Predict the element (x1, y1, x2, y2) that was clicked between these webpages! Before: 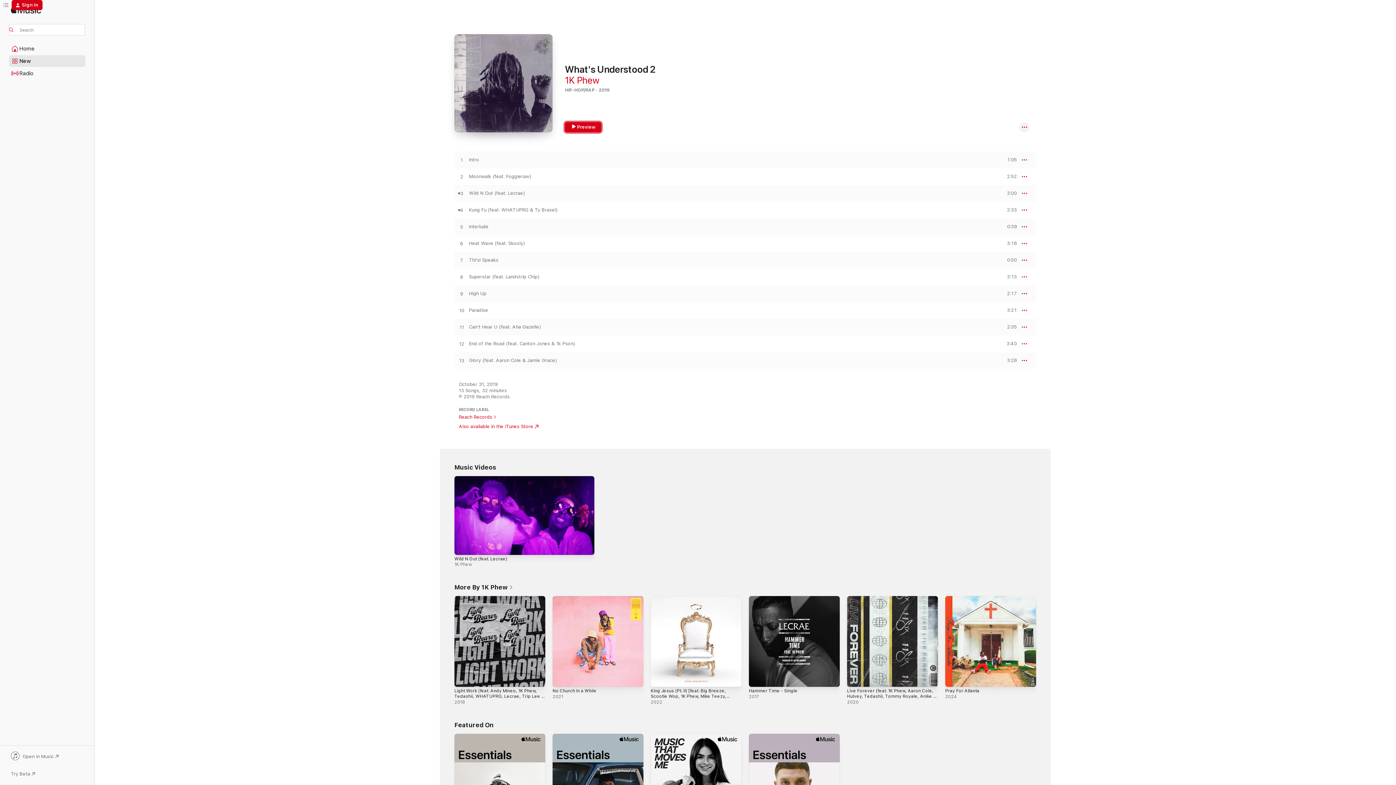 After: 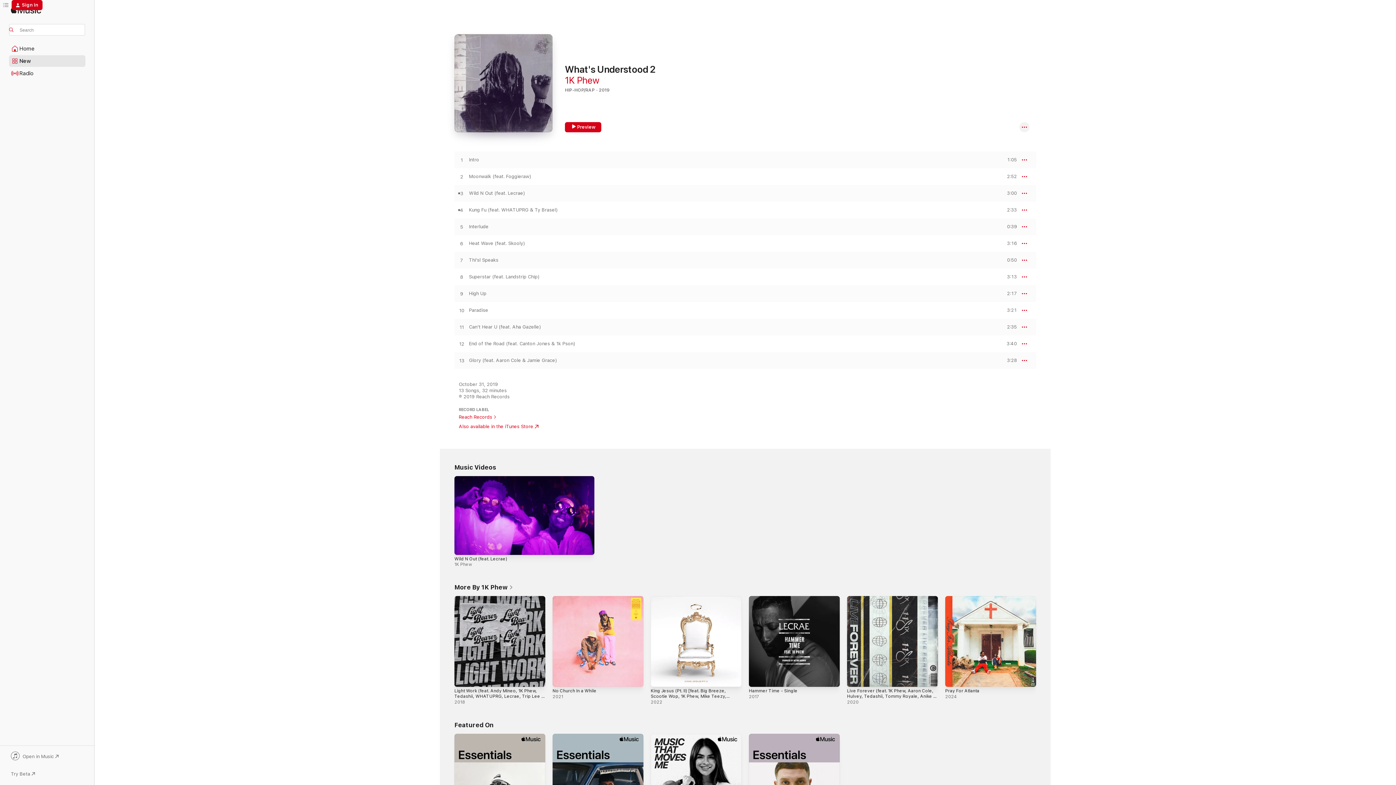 Action: bbox: (458, 423, 538, 429) label: Also available in the iTunes Store